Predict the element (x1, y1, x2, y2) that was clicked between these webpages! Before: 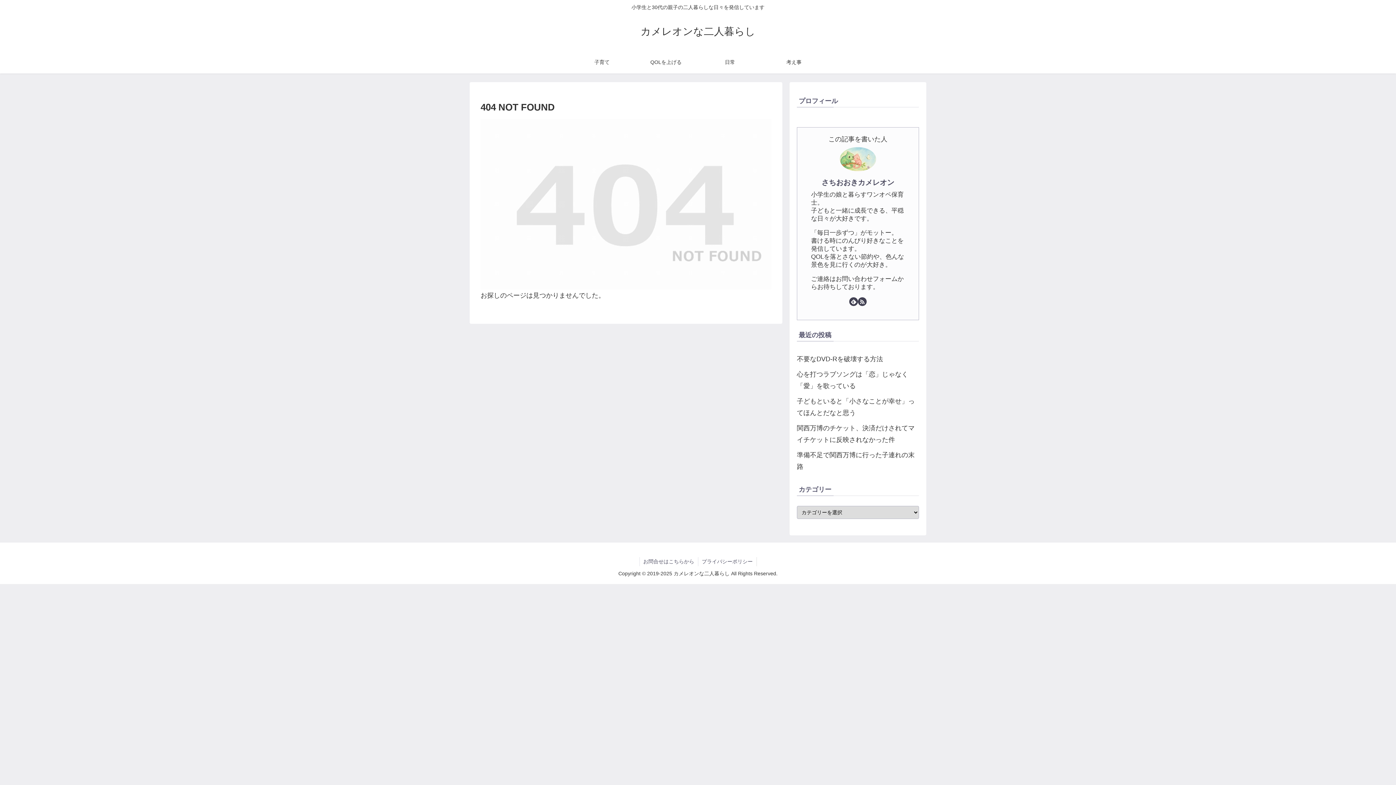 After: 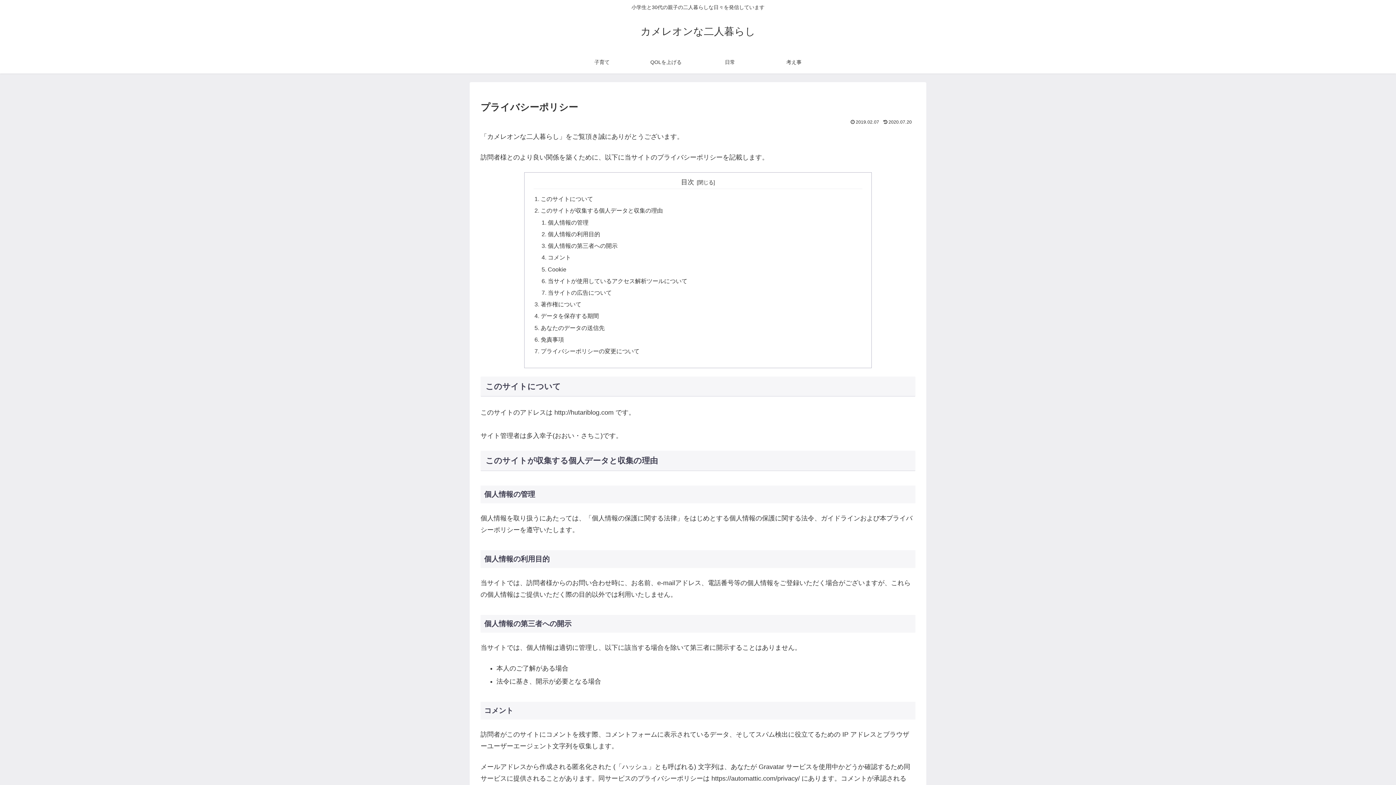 Action: label: プライバシーポリシー bbox: (698, 557, 756, 566)